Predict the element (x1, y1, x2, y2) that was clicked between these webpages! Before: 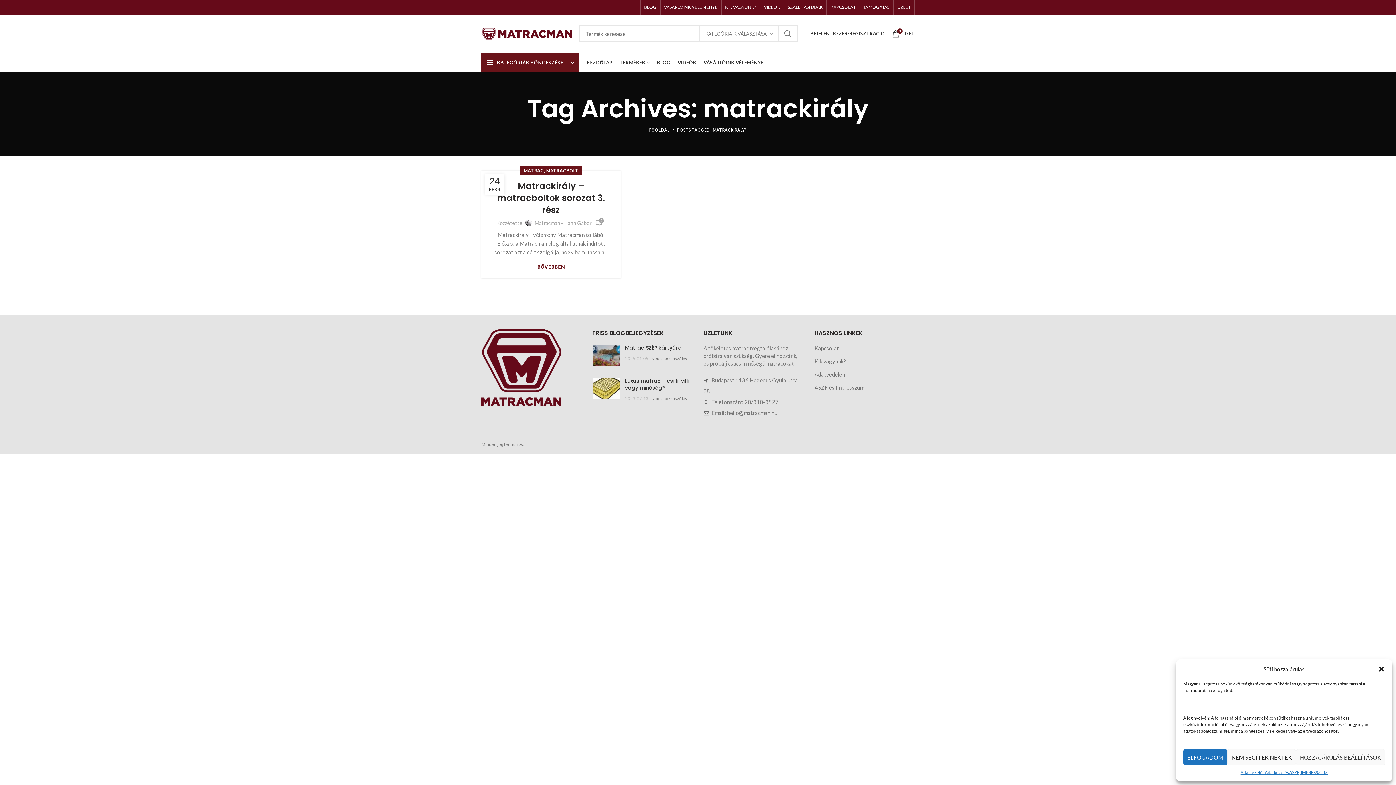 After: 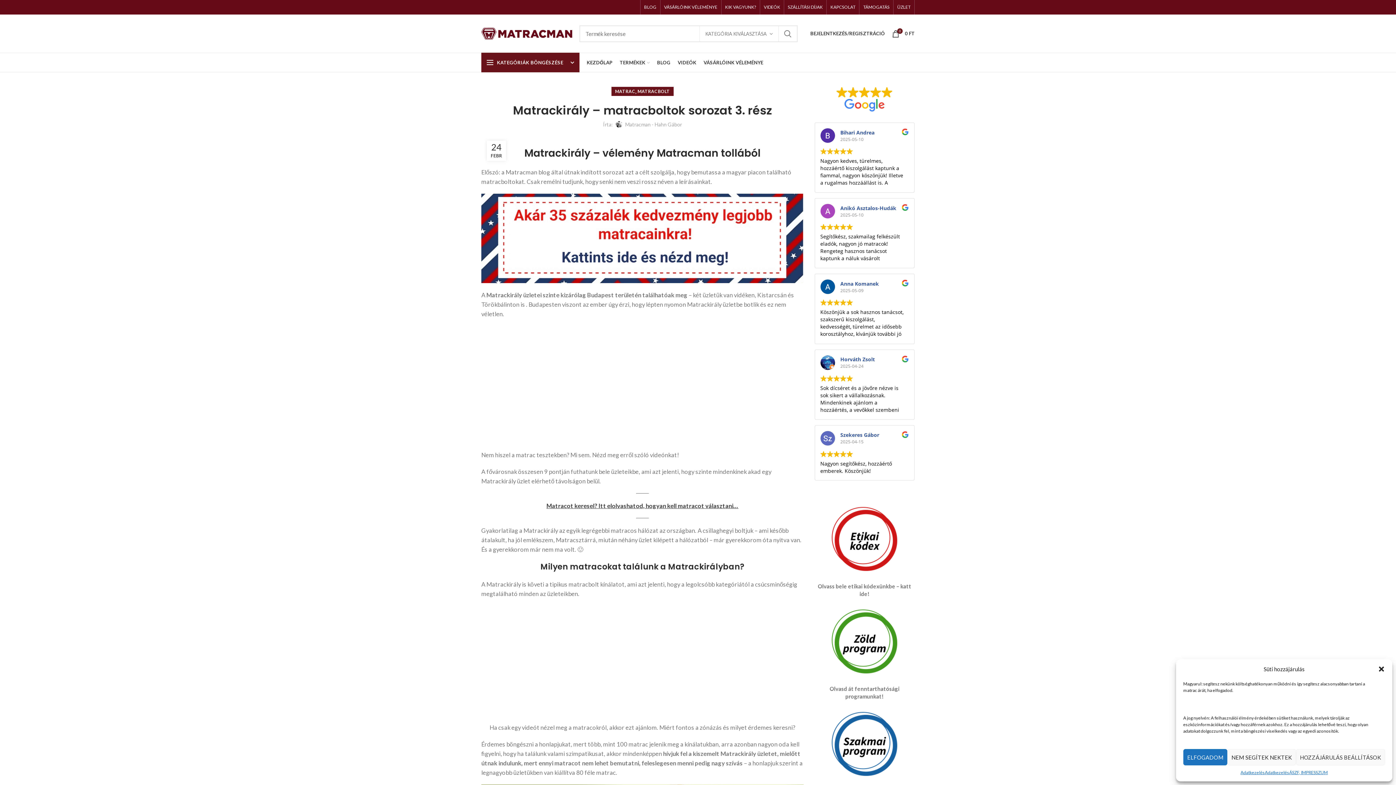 Action: bbox: (490, 180, 612, 216) label: Matrackirály – matracboltok sorozat 3. rész